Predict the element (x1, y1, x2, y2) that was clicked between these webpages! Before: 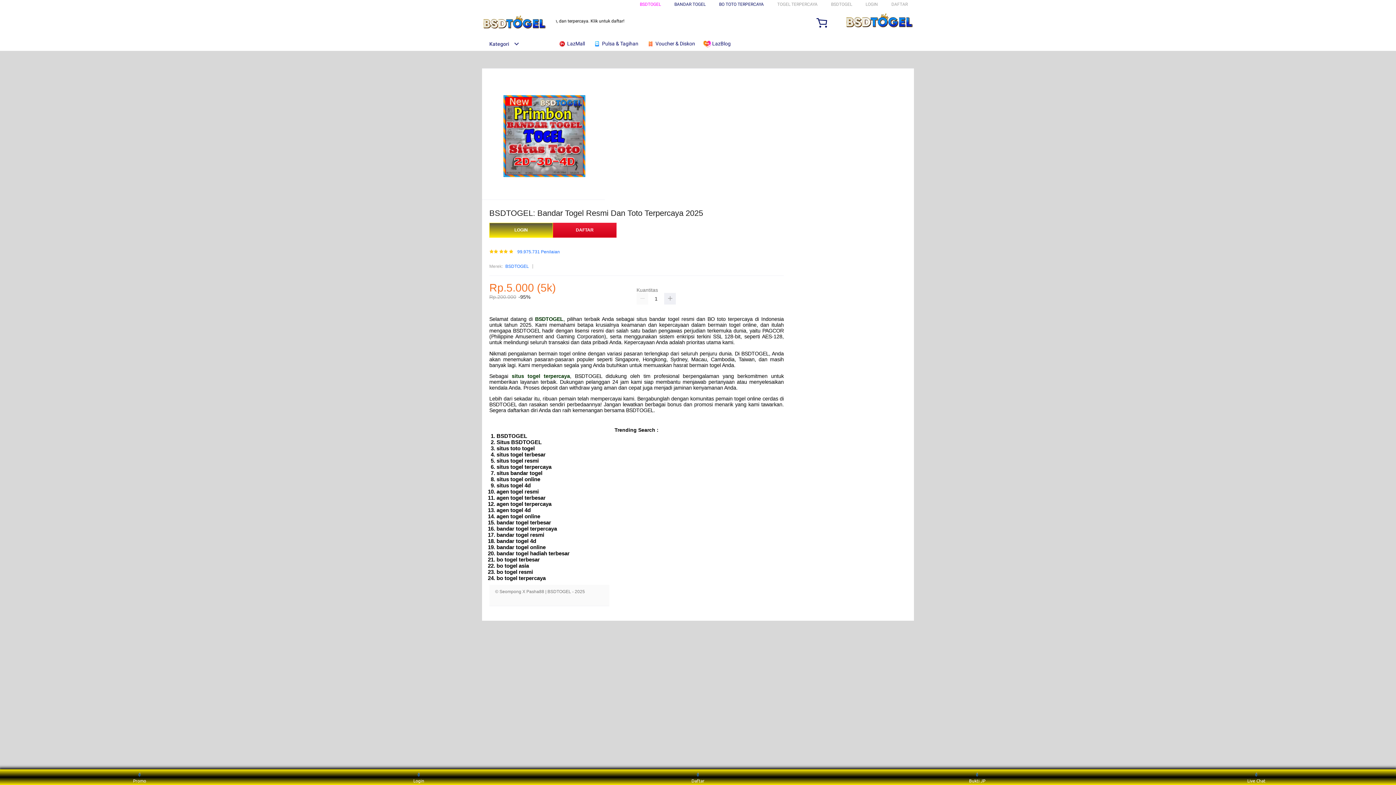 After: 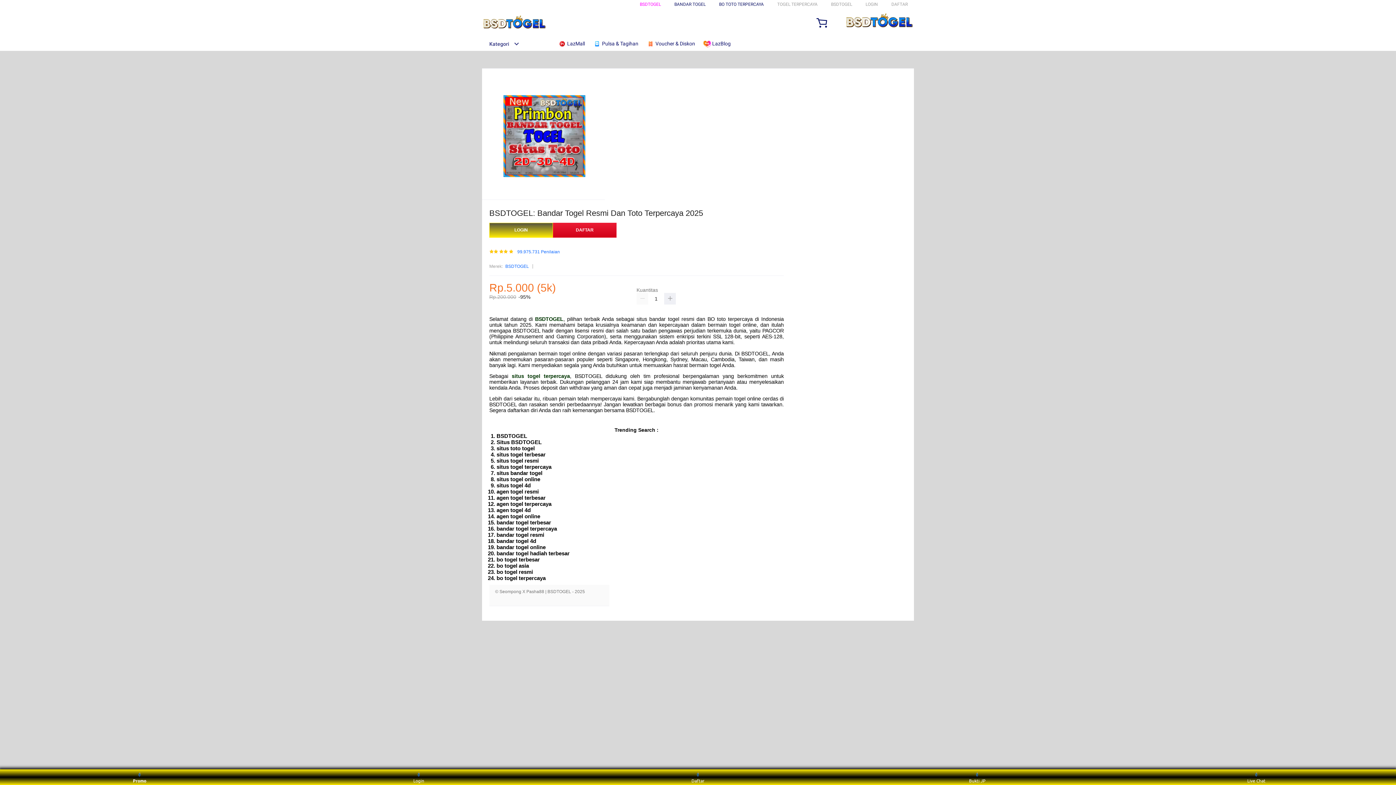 Action: label: Promo bbox: (126, 771, 153, 783)